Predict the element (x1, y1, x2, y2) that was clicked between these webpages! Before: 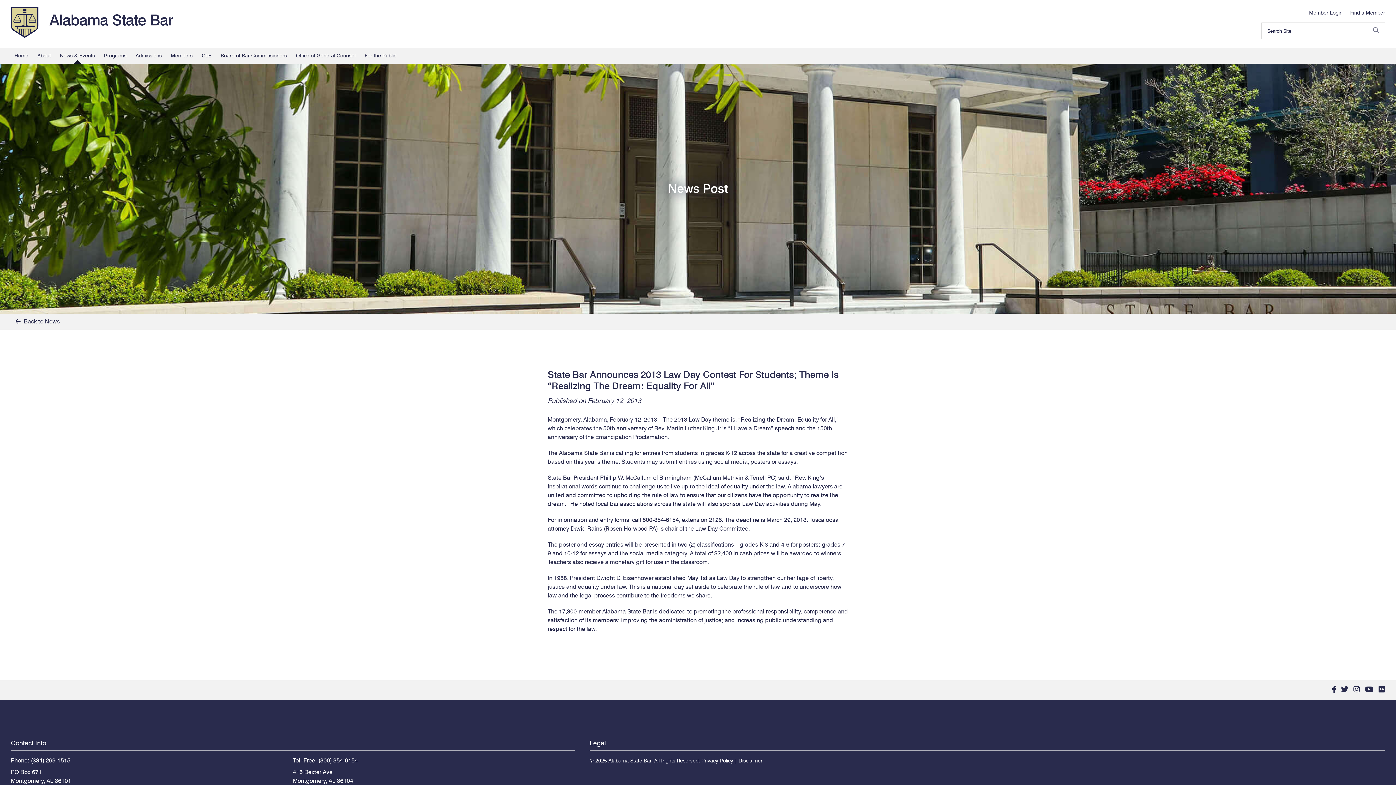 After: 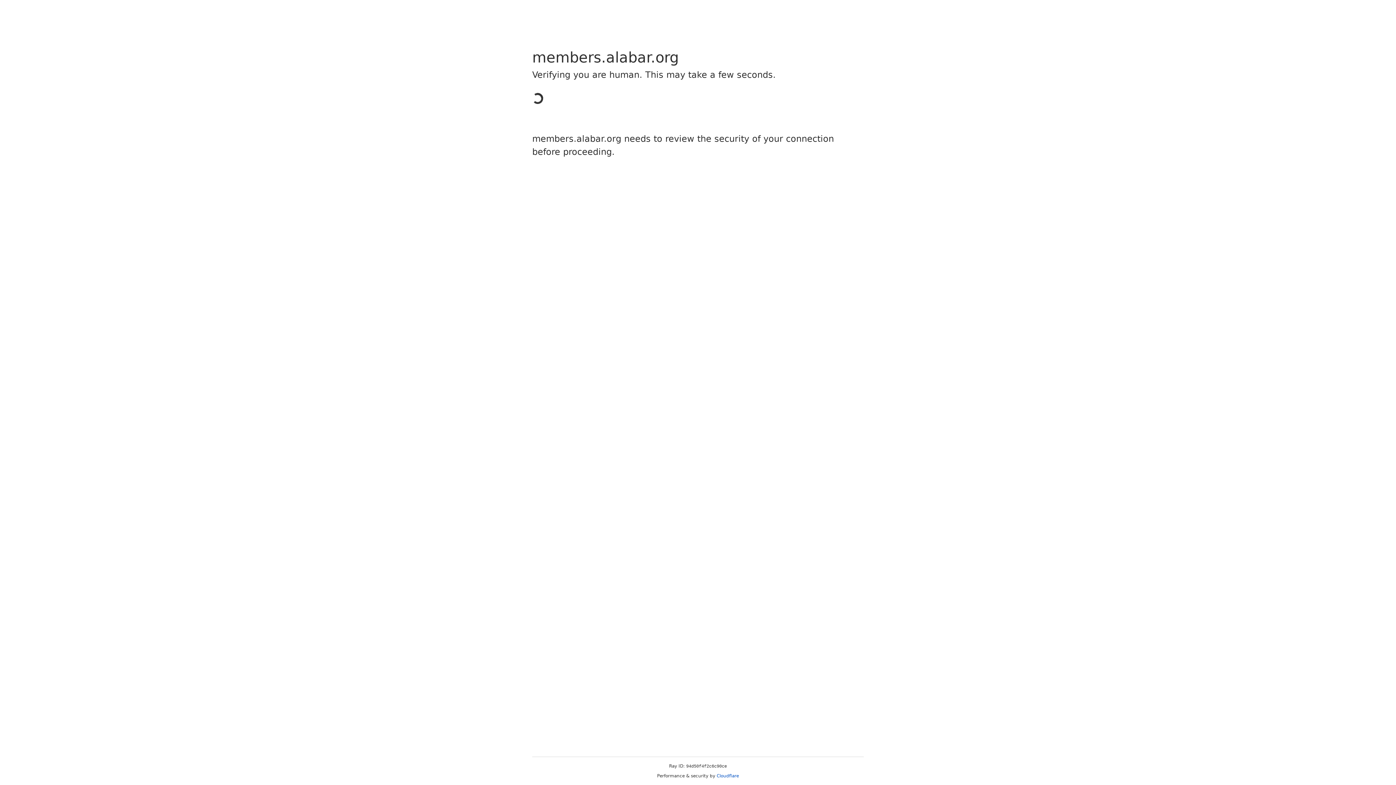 Action: label: Find a Member bbox: (1350, 8, 1385, 17)